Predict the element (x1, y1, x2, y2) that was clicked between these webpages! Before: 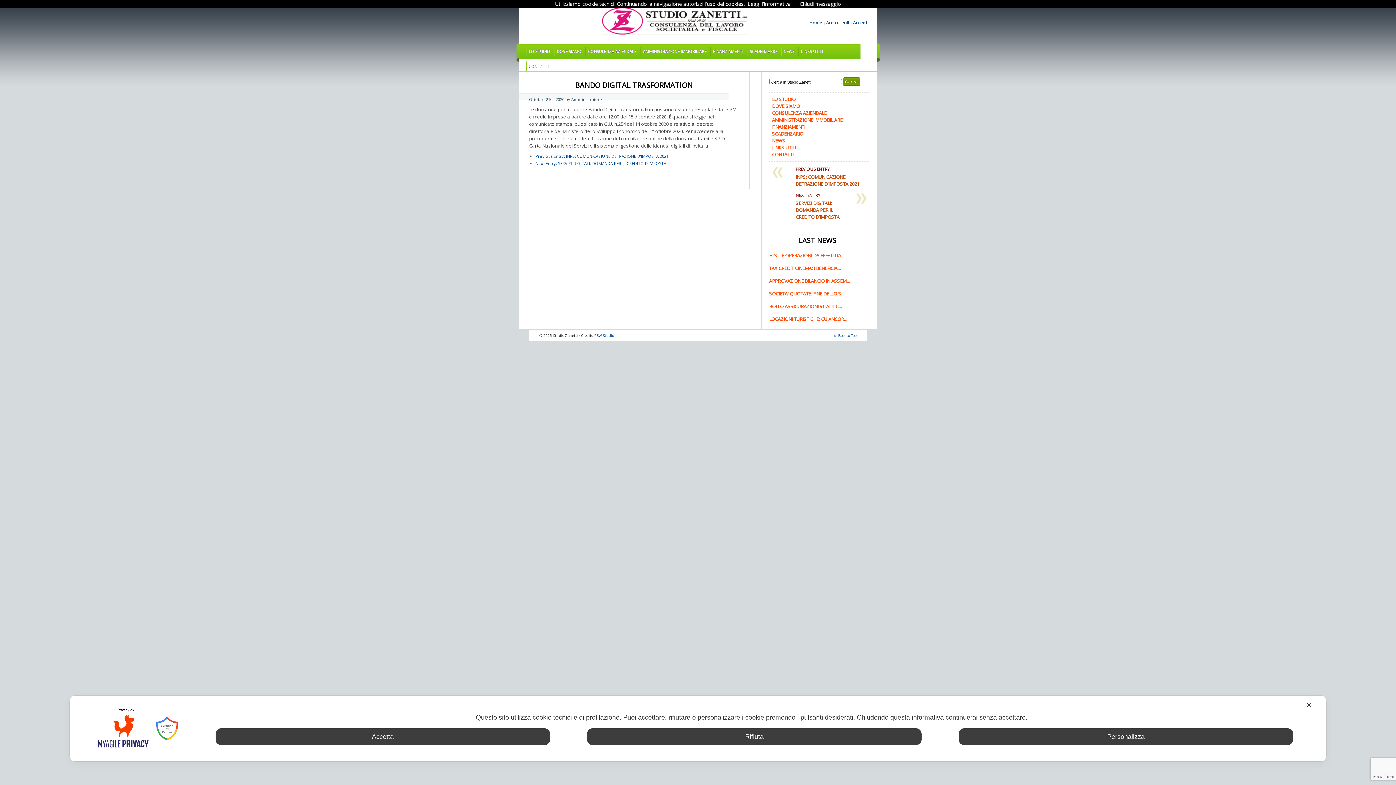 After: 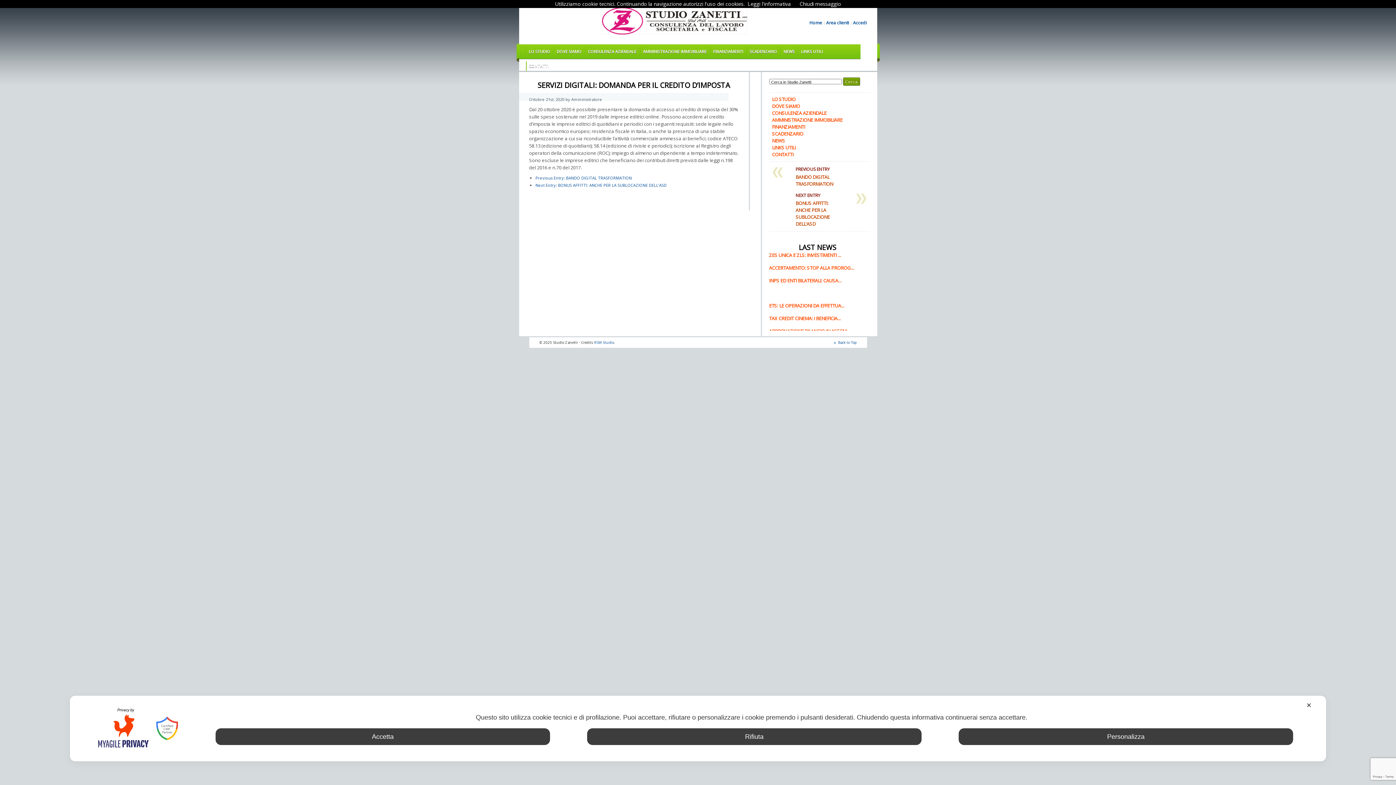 Action: label: NEXT ENTRY
SERVIZI DIGITALI: DOMANDA PER IL CREDITO D’IMPOSTA bbox: (772, 191, 867, 221)